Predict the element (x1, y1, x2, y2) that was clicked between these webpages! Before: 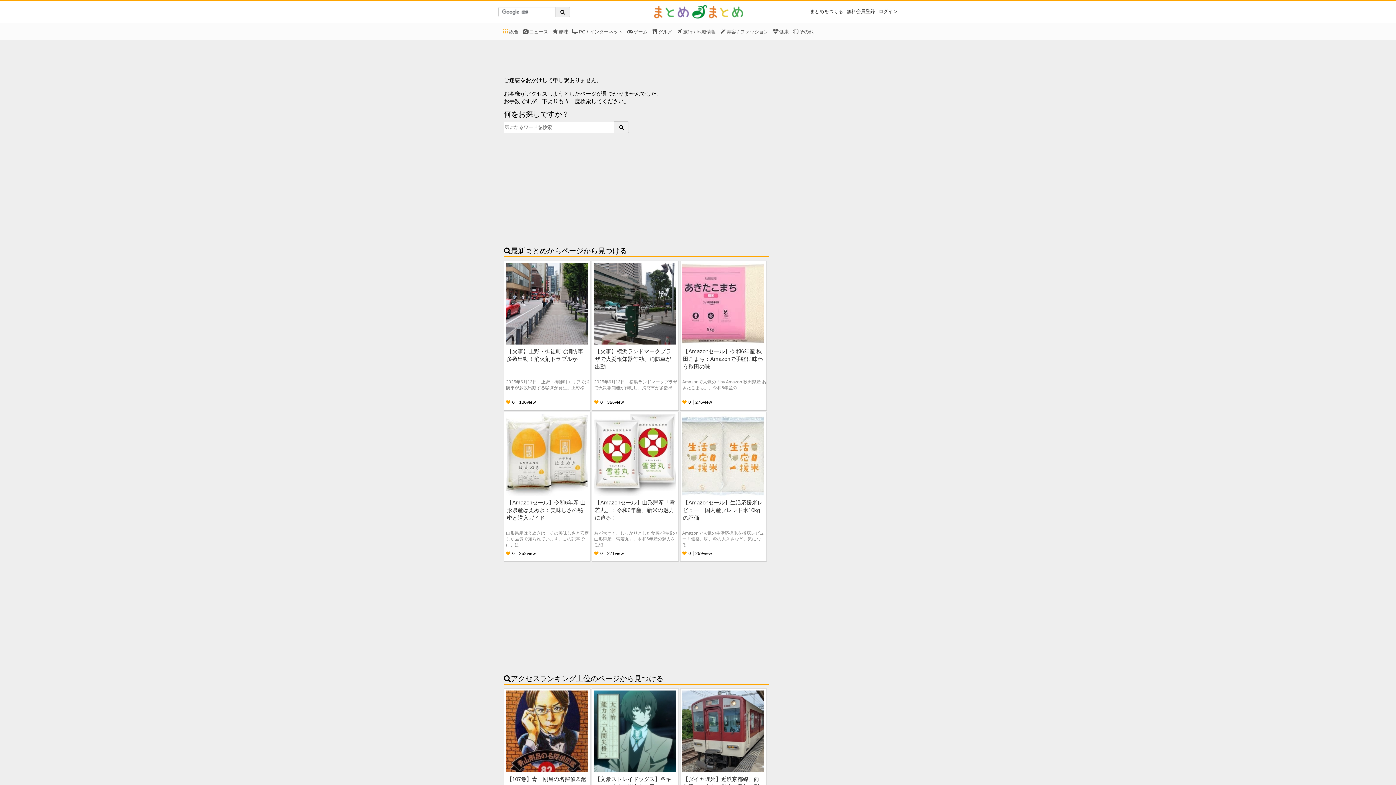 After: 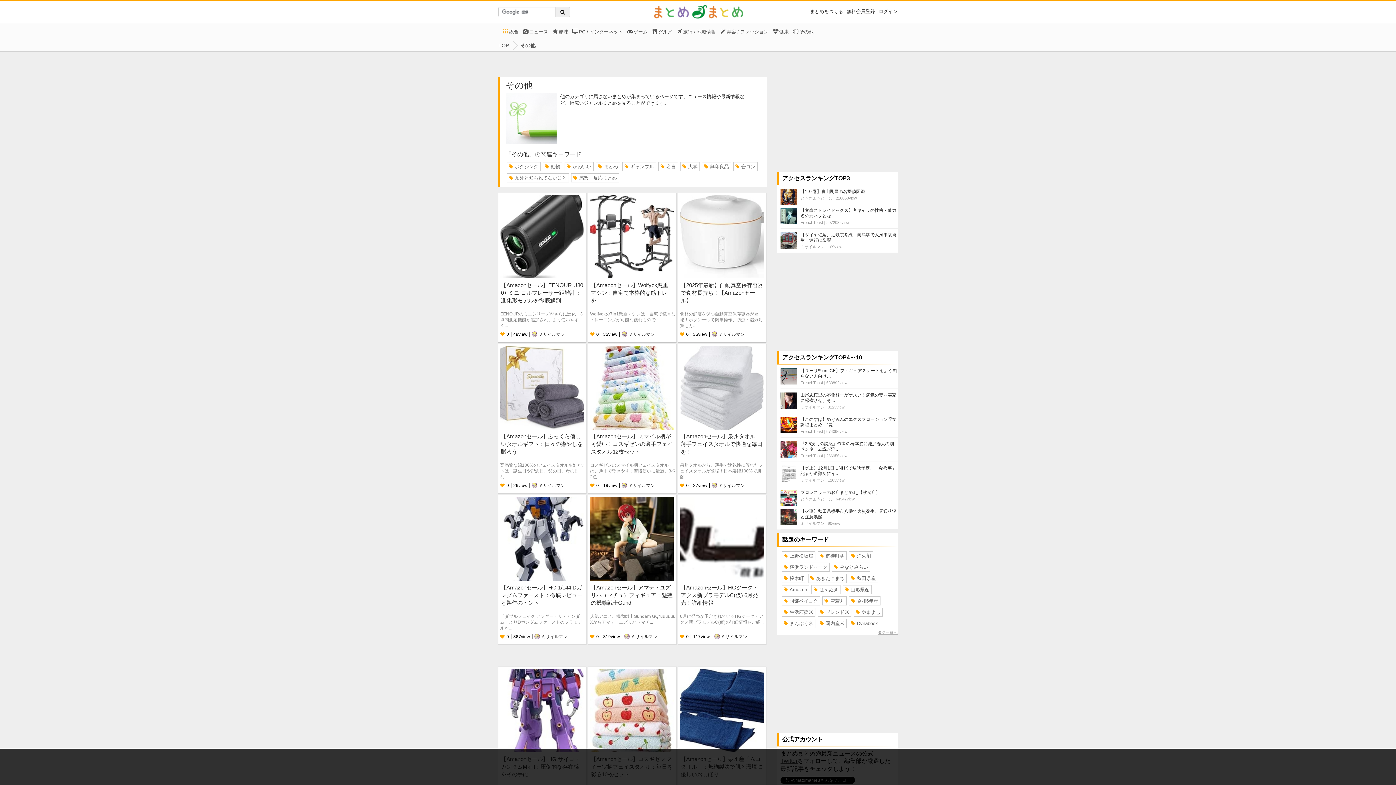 Action: label: その他 bbox: (792, 28, 813, 34)